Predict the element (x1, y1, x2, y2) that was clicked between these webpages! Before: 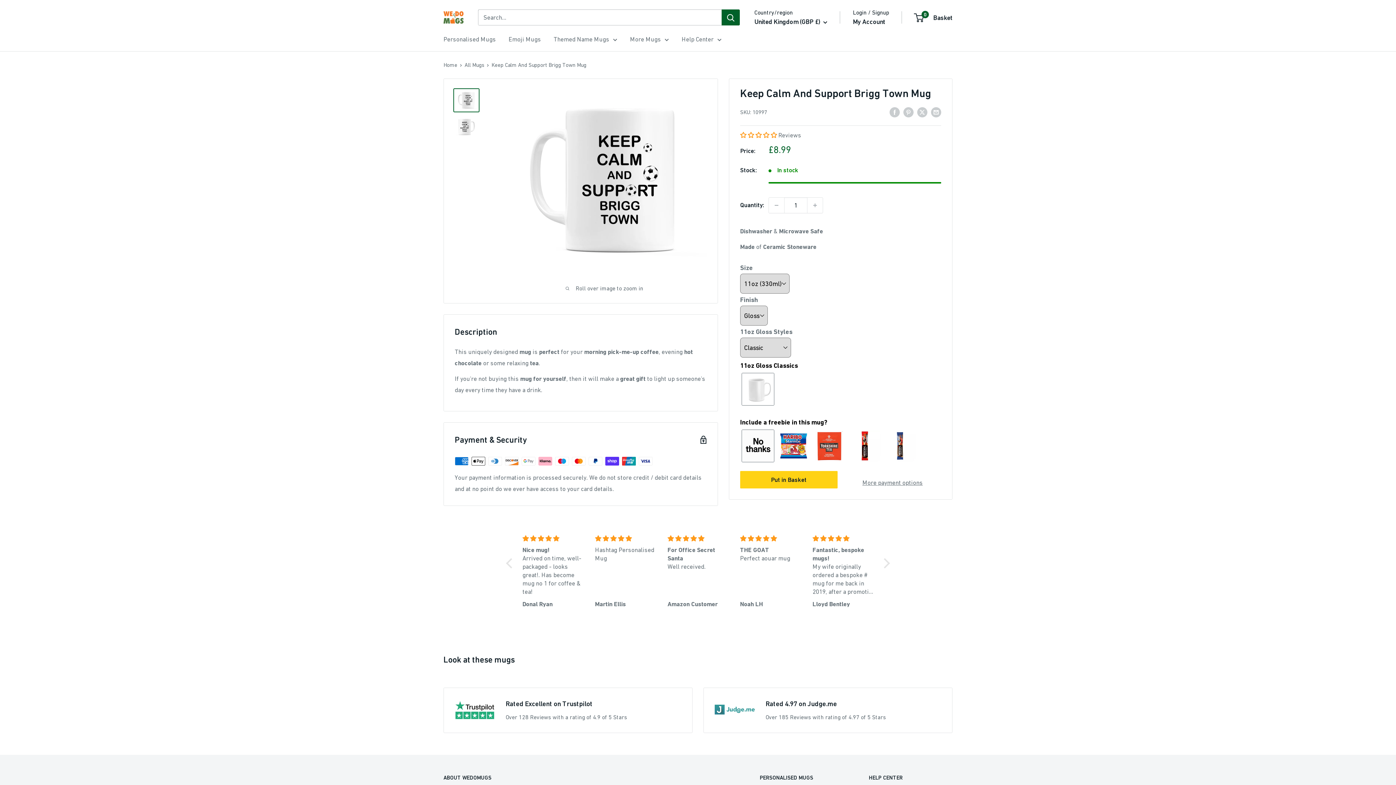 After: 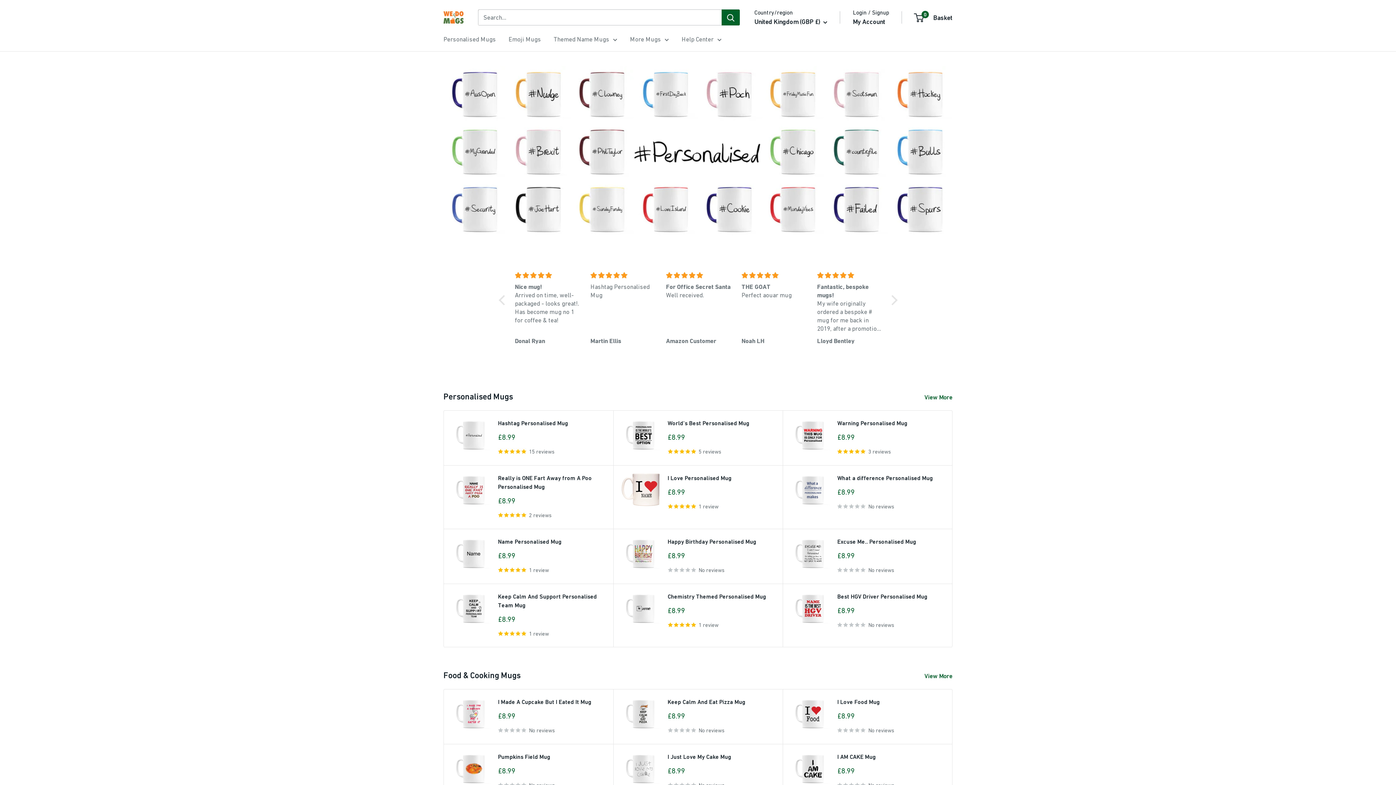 Action: label: Home bbox: (443, 61, 457, 68)